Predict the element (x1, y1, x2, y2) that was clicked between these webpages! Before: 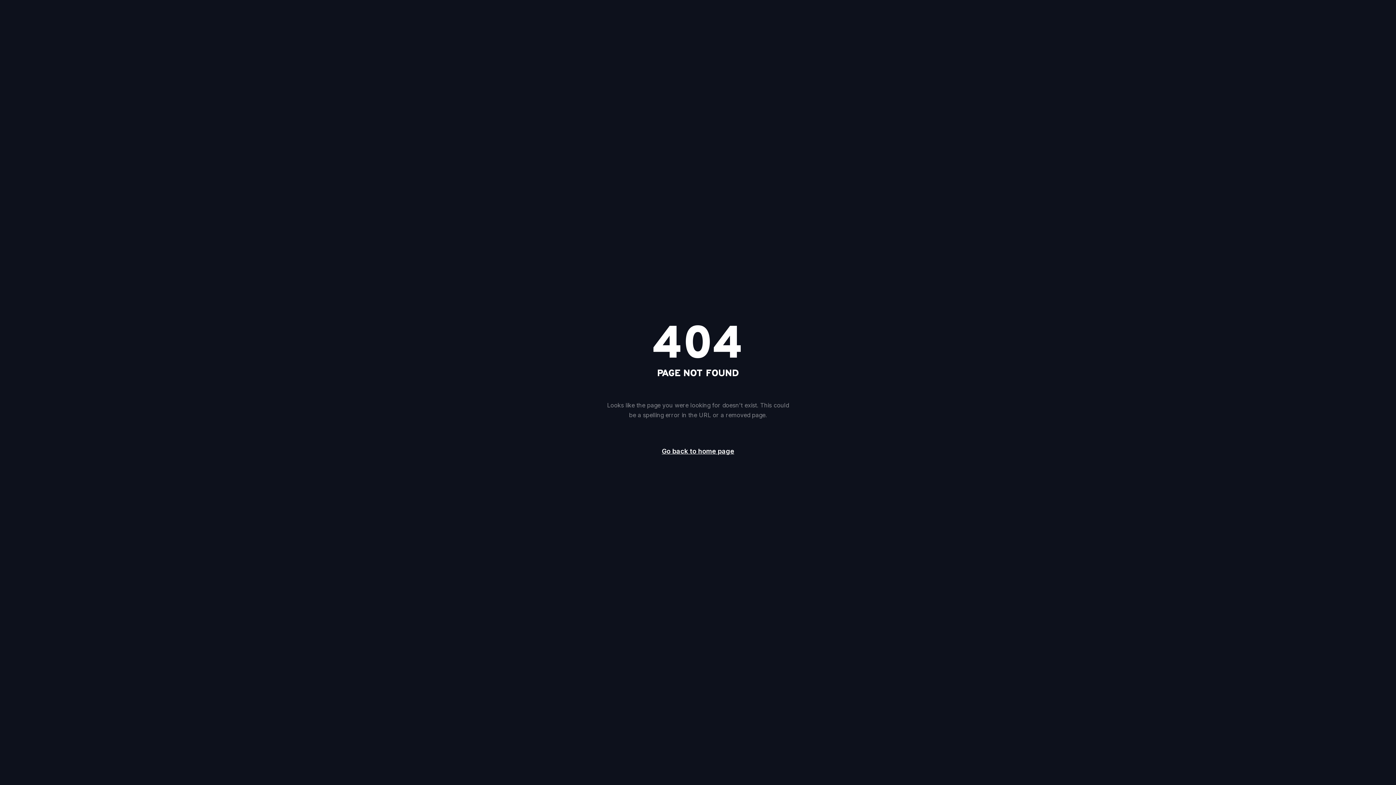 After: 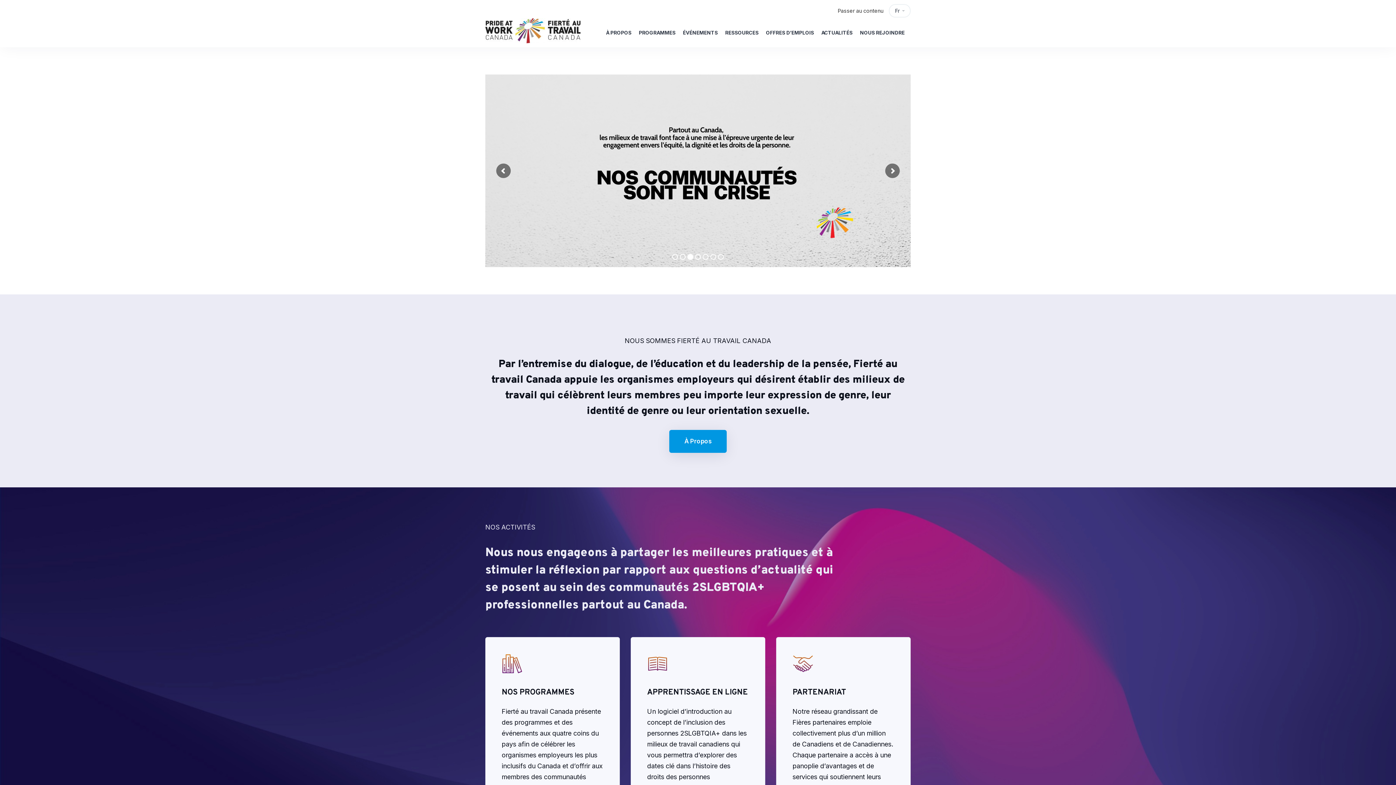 Action: label: Go back to home page bbox: (649, 442, 746, 461)